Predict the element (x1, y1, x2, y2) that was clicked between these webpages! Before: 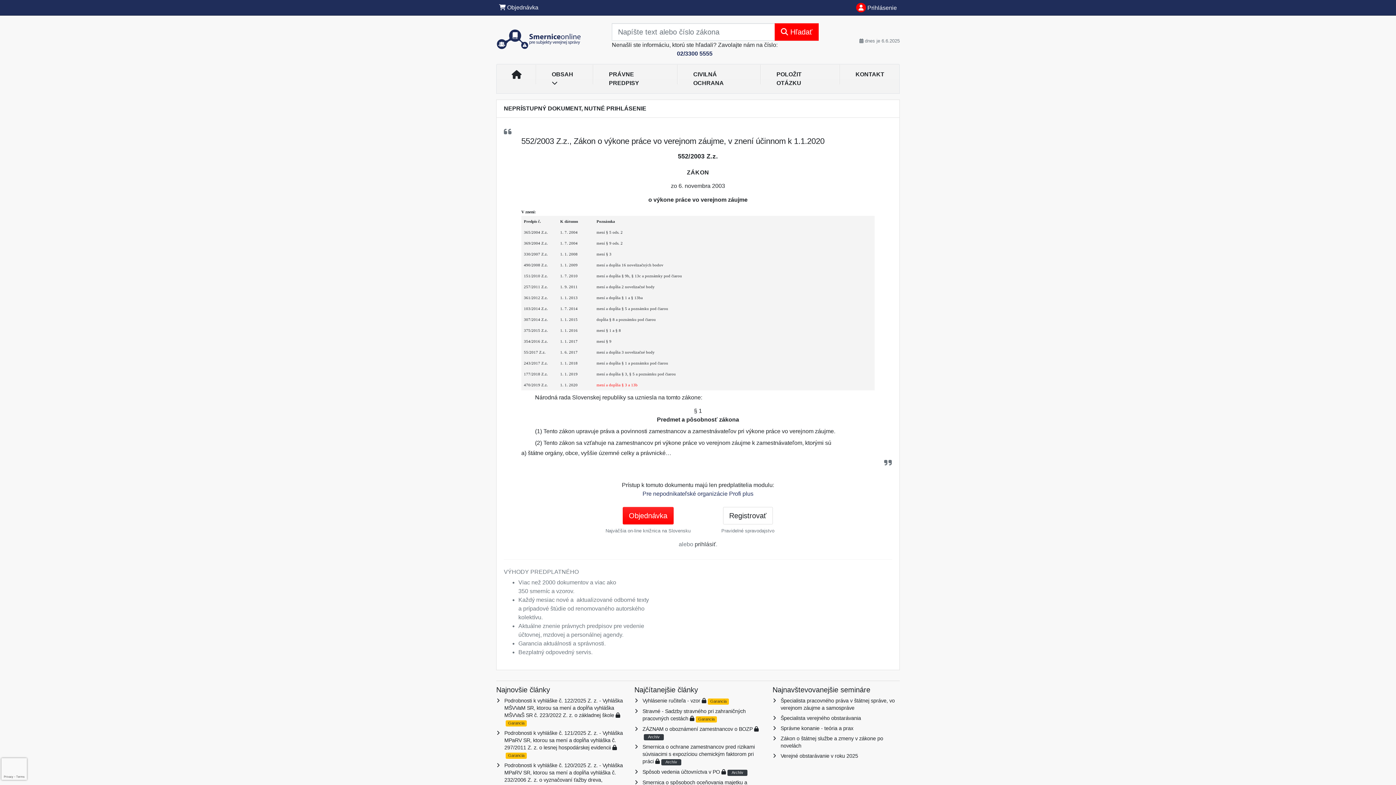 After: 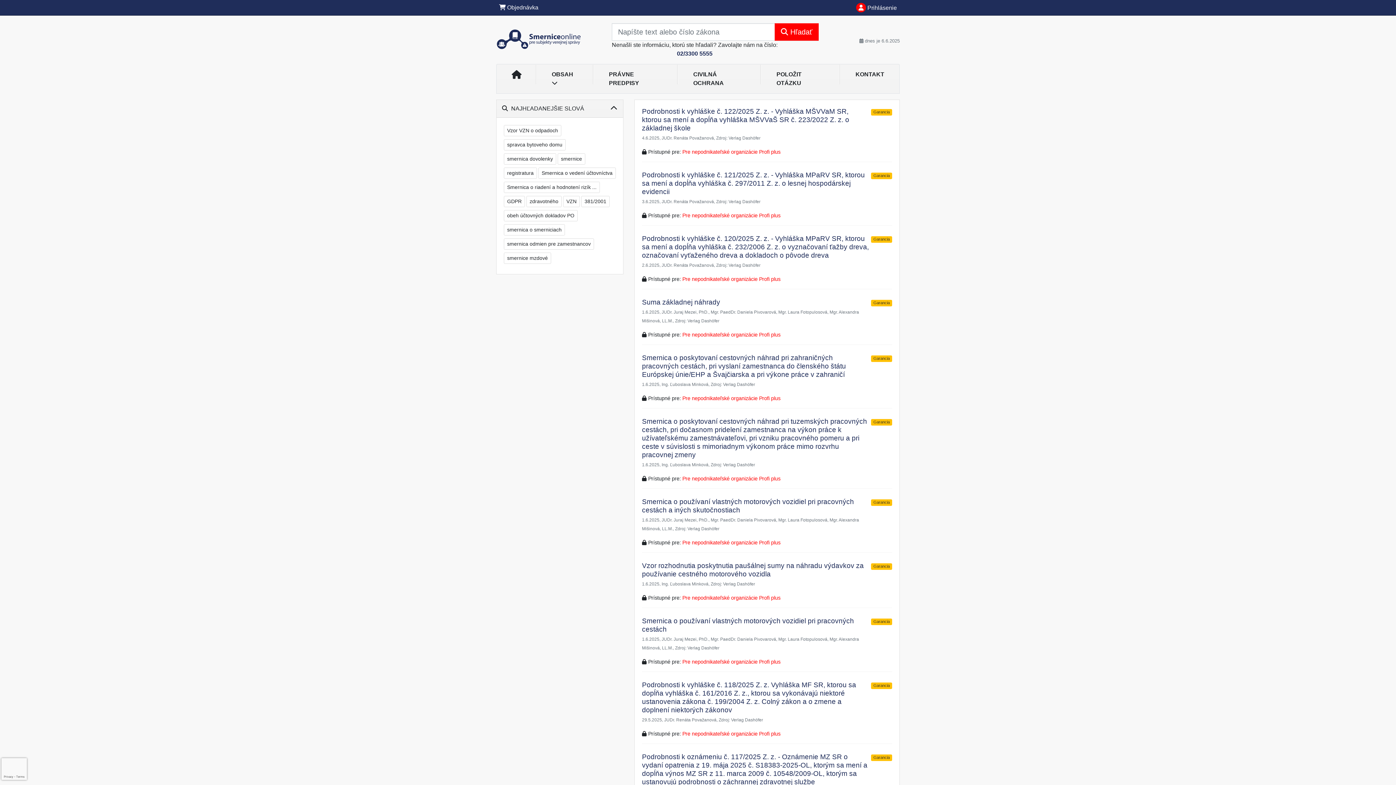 Action: label: PRÁVNE PREDPISY bbox: (593, 67, 678, 90)